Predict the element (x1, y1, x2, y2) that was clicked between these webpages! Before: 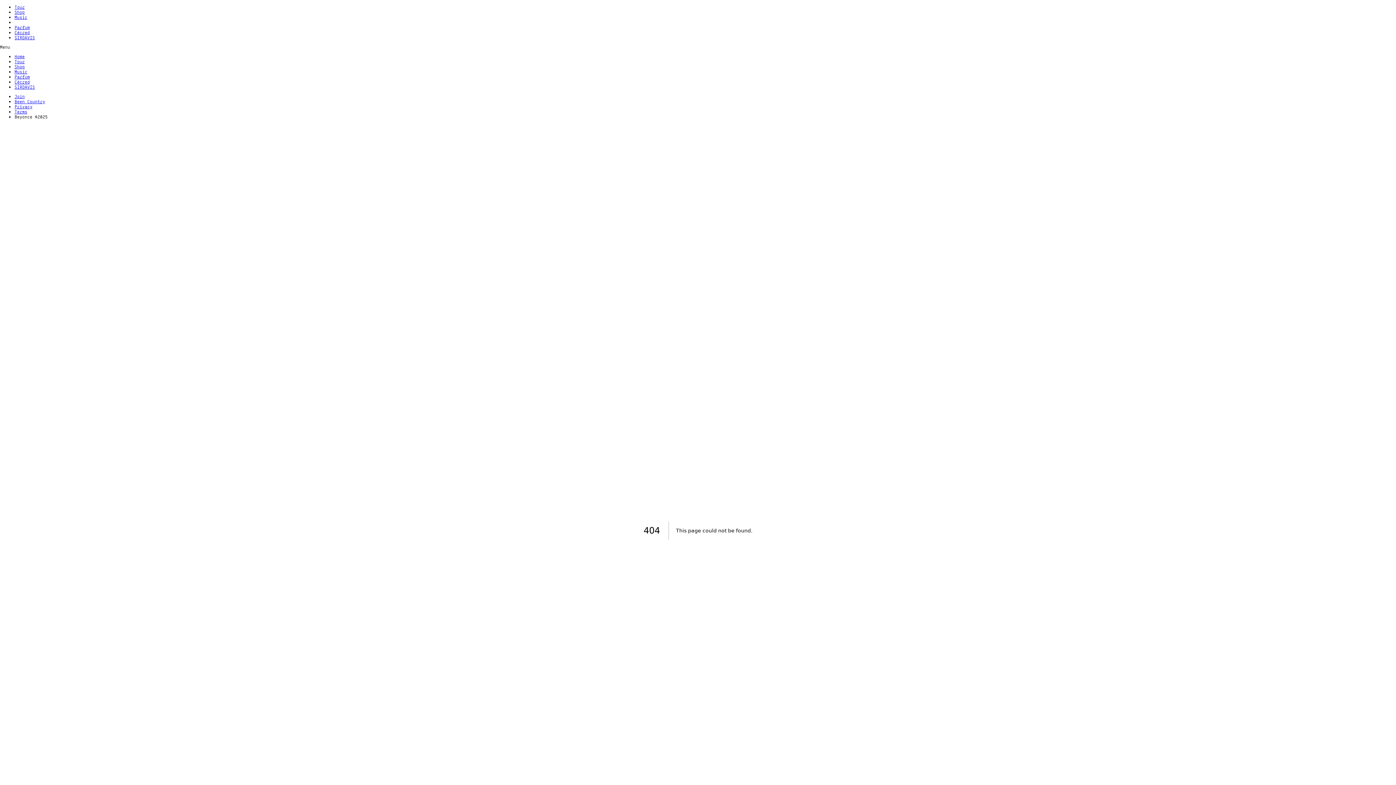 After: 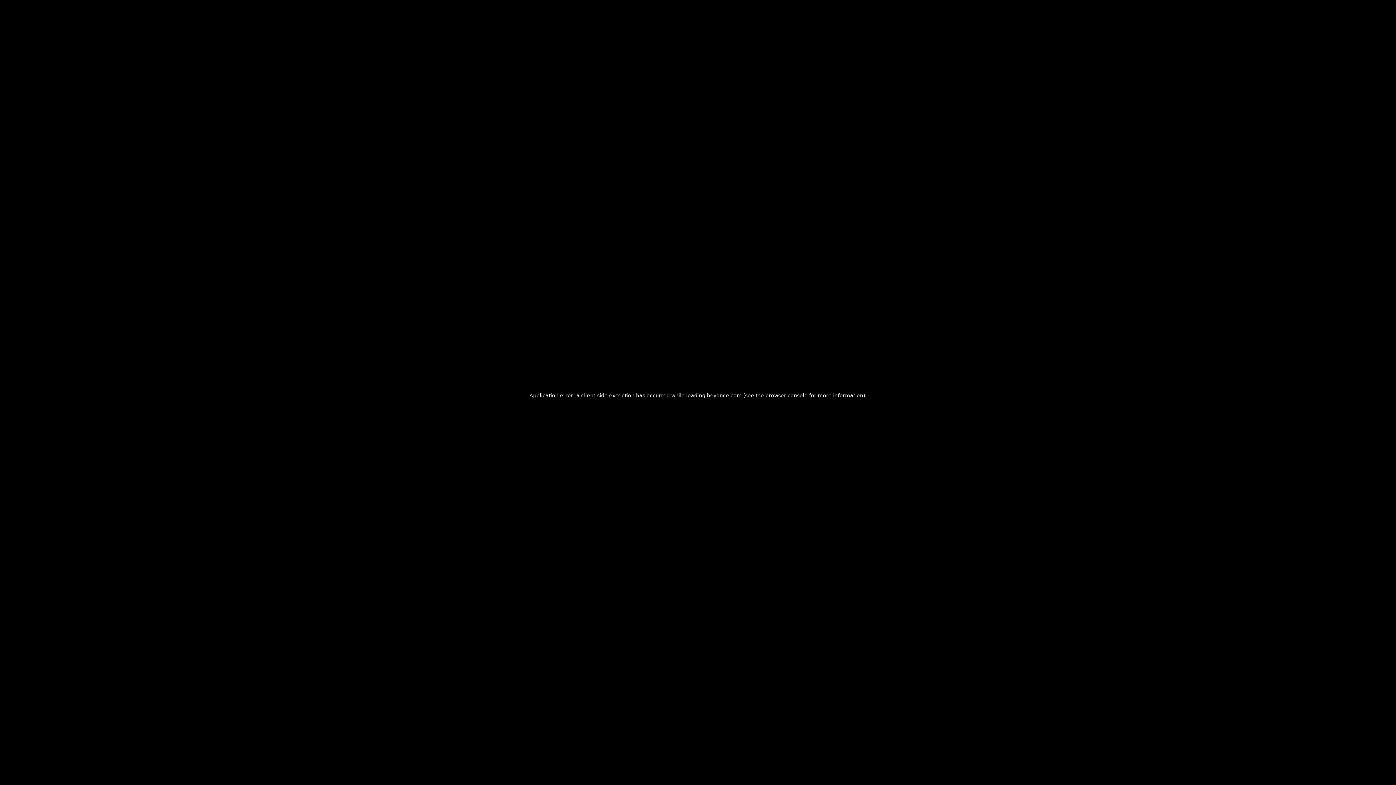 Action: bbox: (14, 109, 27, 114) label: Terms